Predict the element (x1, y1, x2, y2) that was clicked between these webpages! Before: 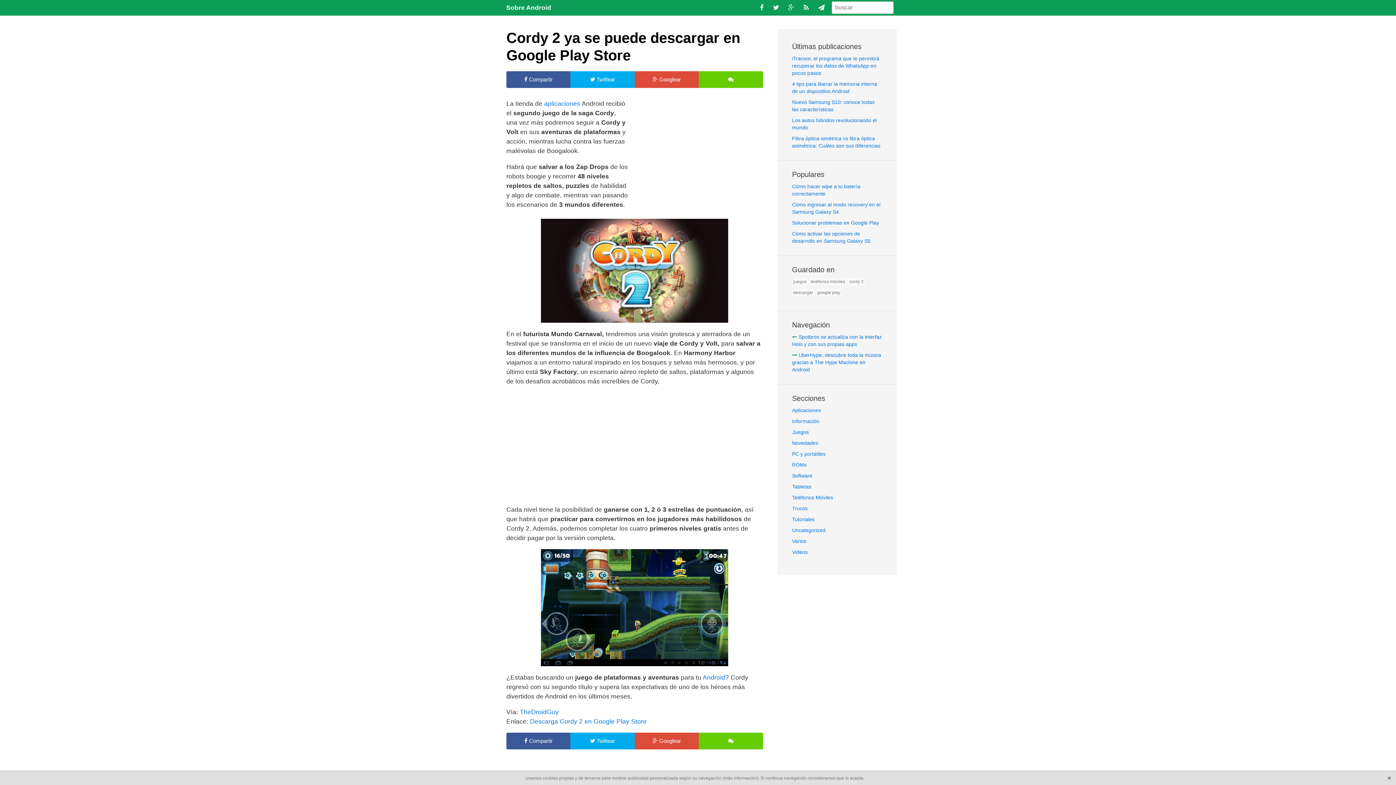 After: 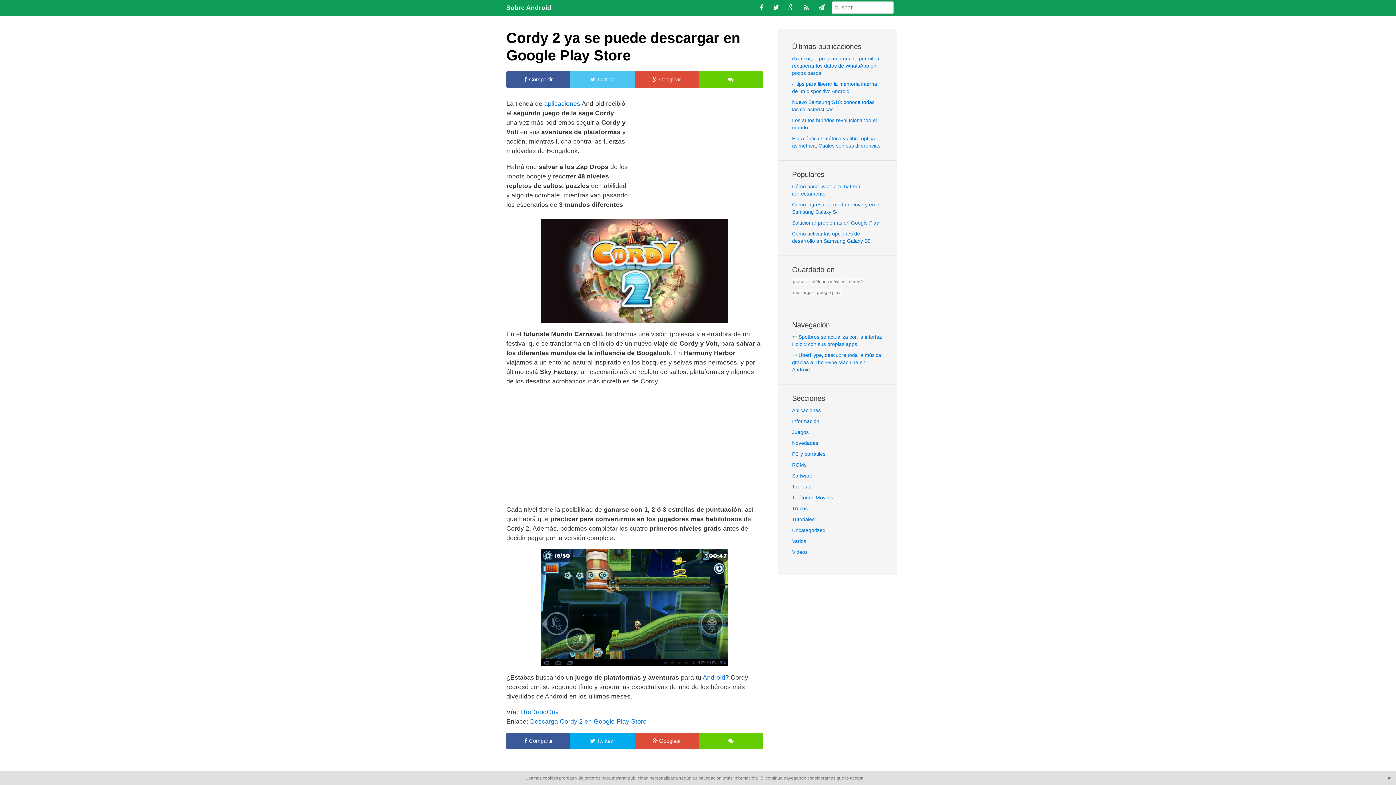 Action: label:  Twittear bbox: (570, 71, 634, 88)